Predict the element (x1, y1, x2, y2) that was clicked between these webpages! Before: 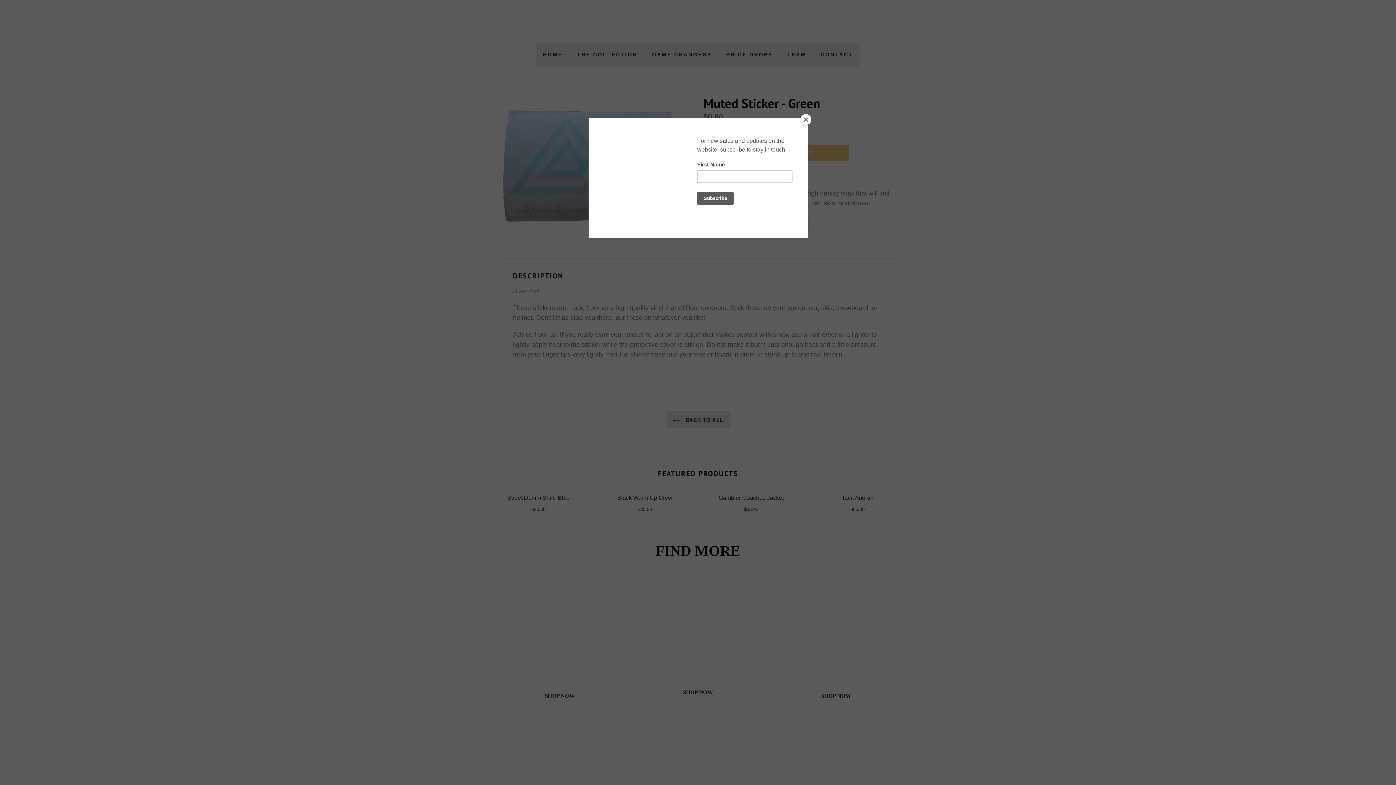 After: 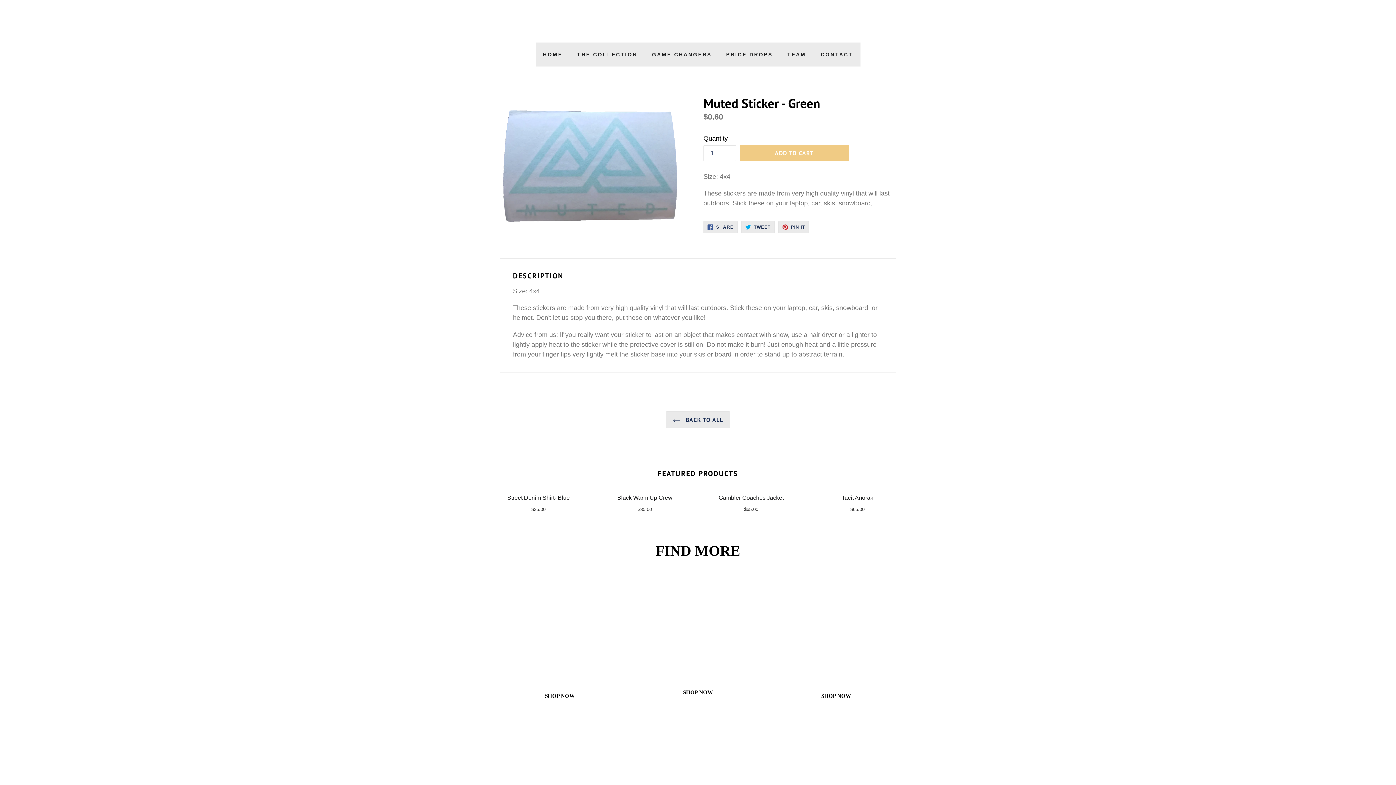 Action: bbox: (800, 114, 811, 125) label: Close